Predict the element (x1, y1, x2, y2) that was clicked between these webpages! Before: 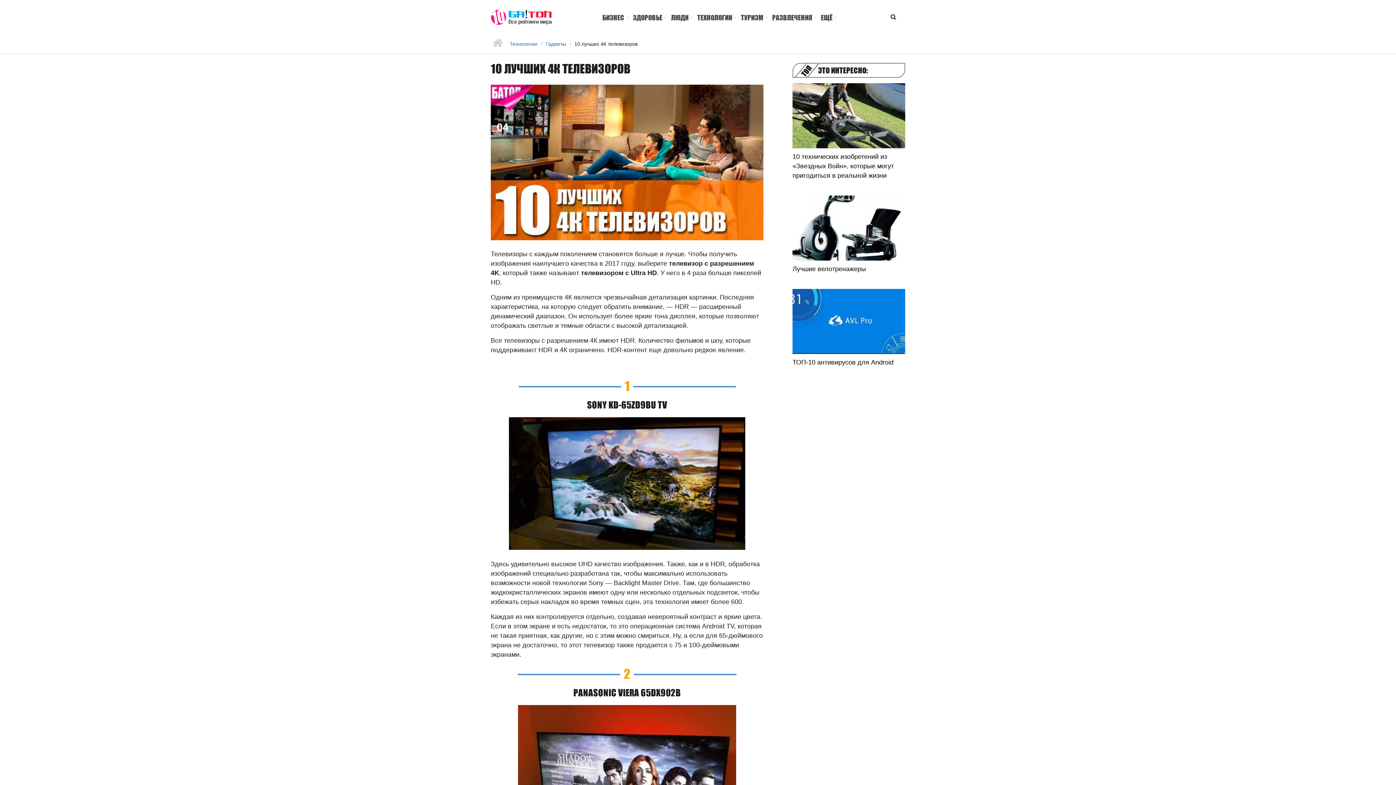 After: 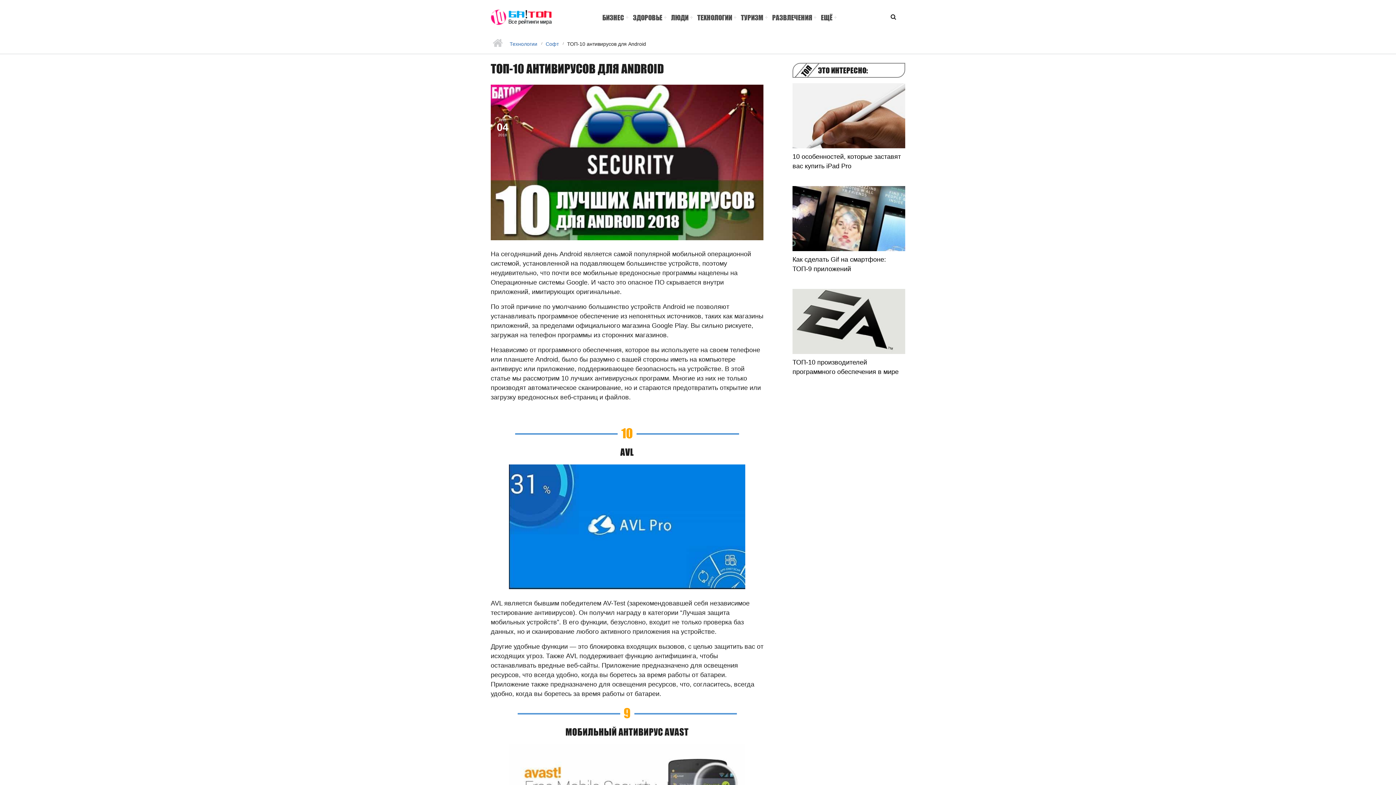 Action: bbox: (792, 317, 905, 324)